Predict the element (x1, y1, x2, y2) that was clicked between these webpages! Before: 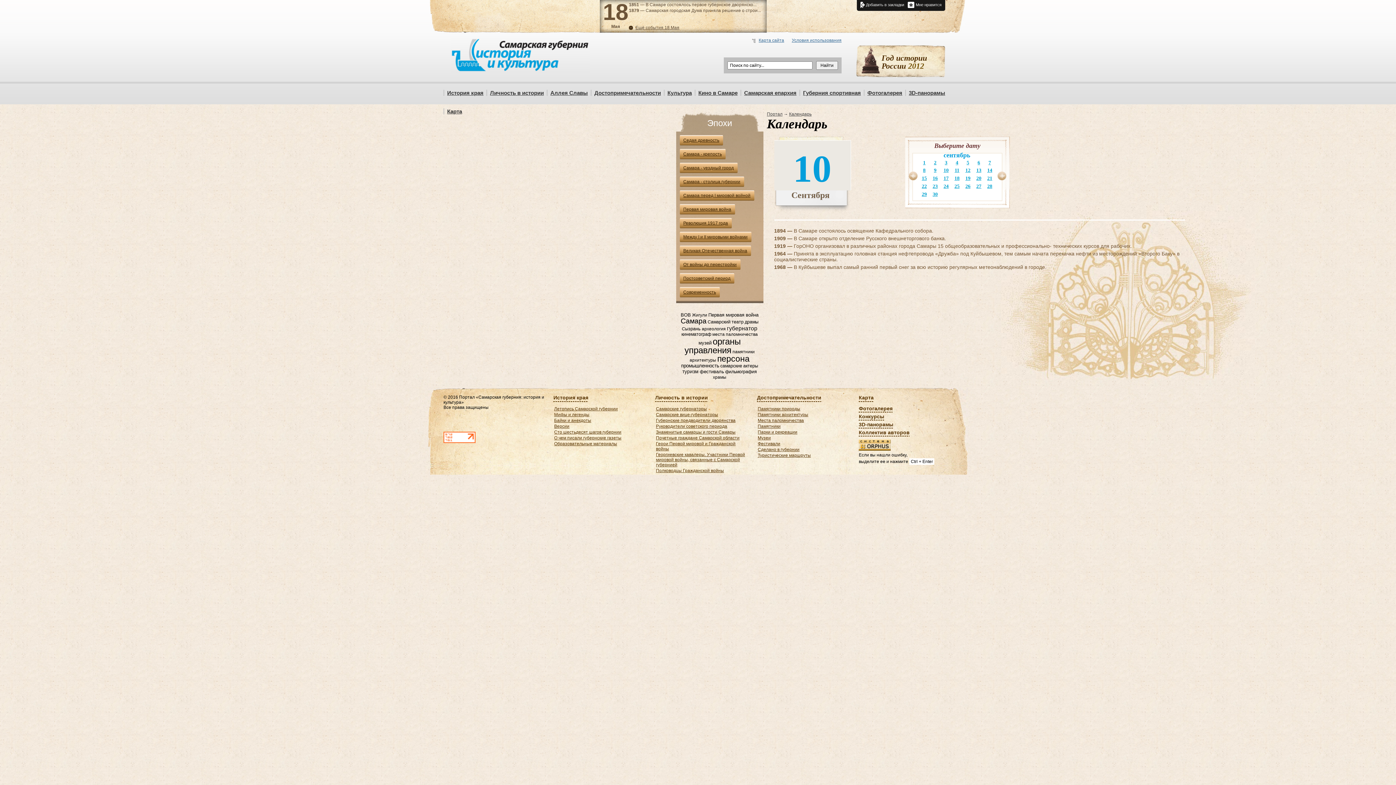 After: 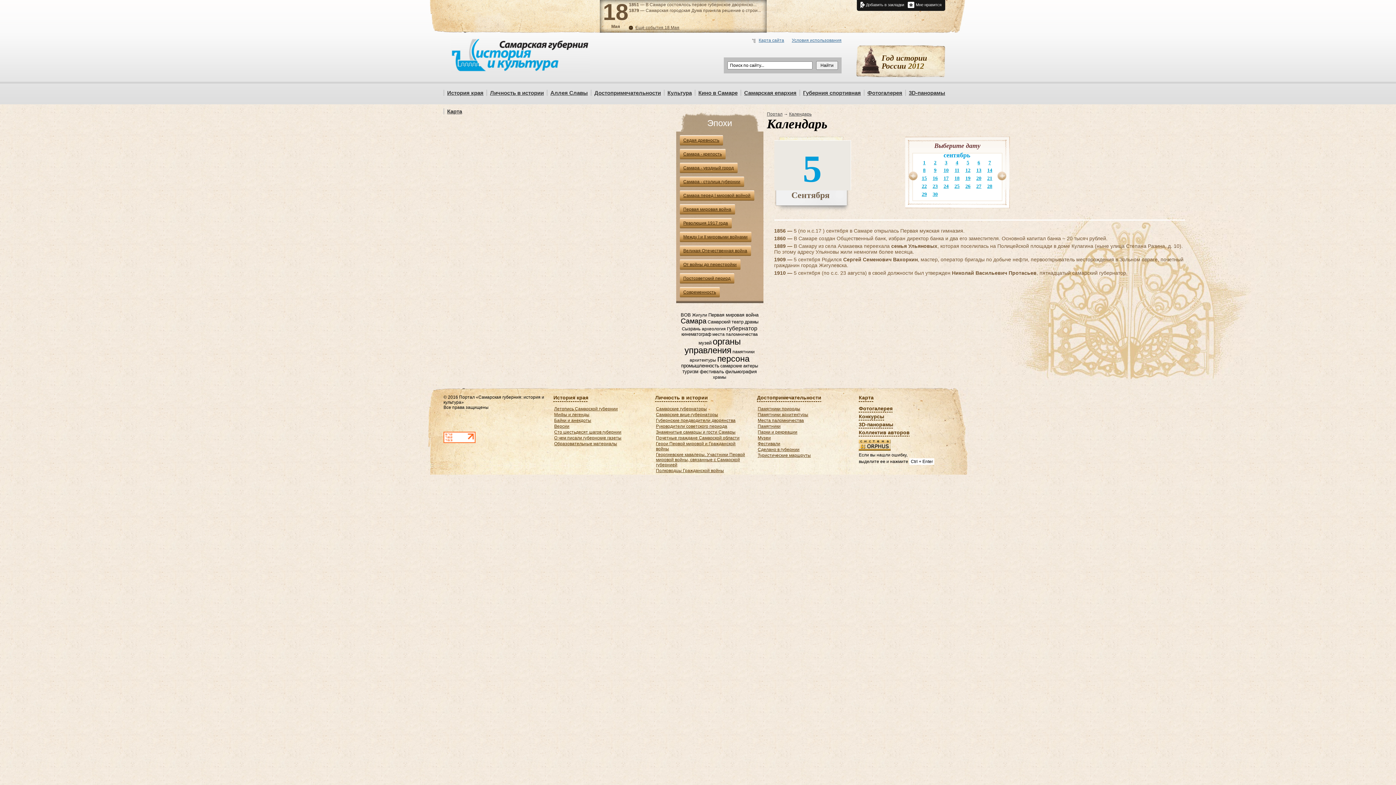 Action: label: 5 bbox: (966, 160, 969, 165)